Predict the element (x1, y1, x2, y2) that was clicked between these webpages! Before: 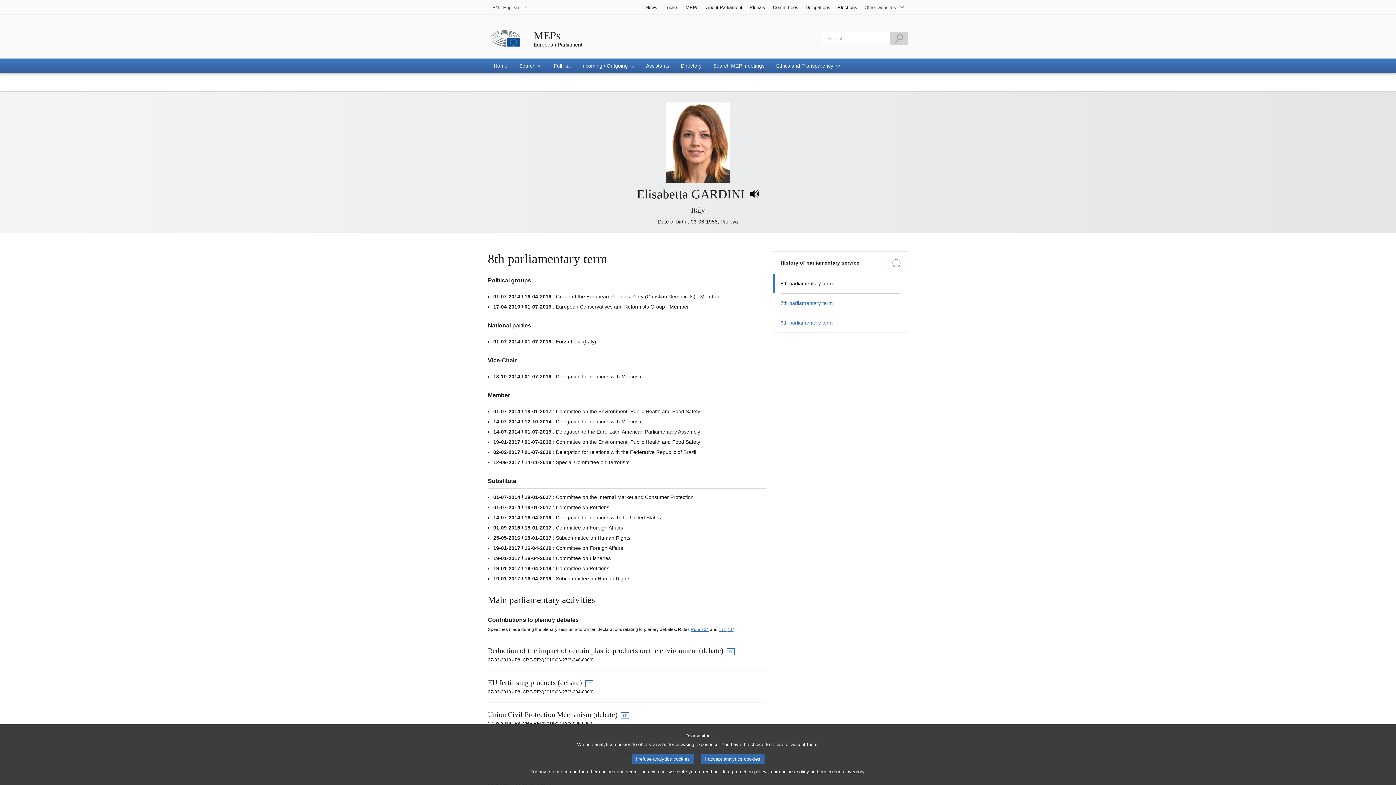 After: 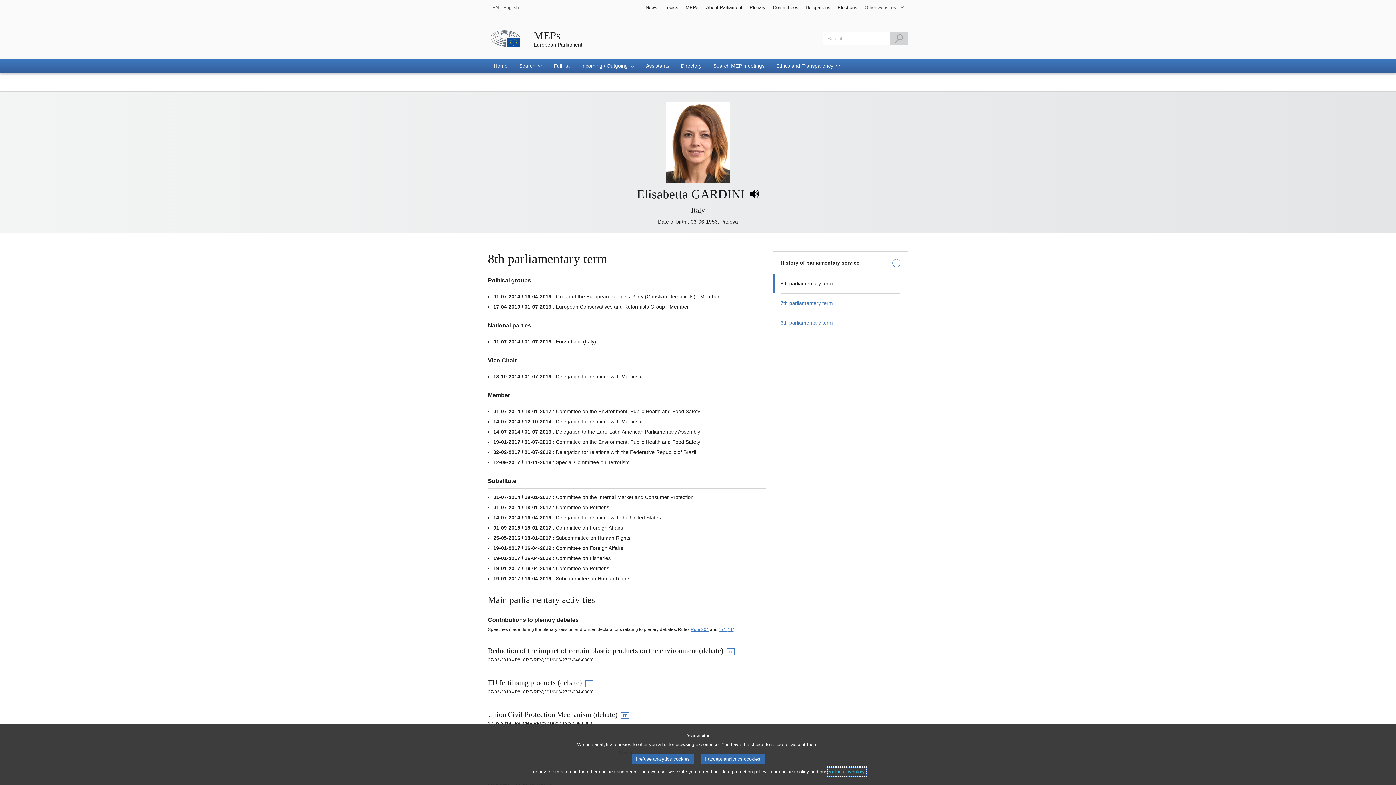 Action: bbox: (827, 768, 866, 776) label: cookies inventory.